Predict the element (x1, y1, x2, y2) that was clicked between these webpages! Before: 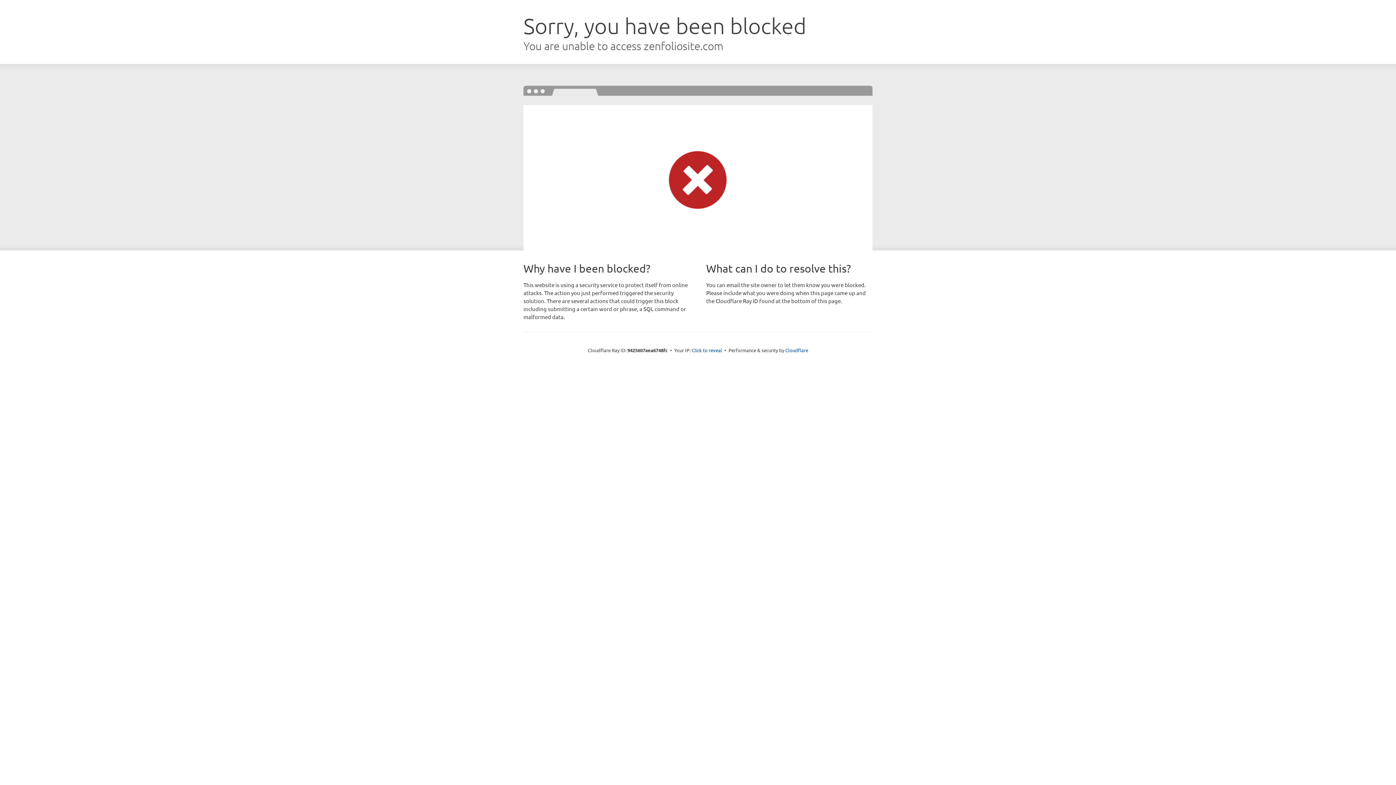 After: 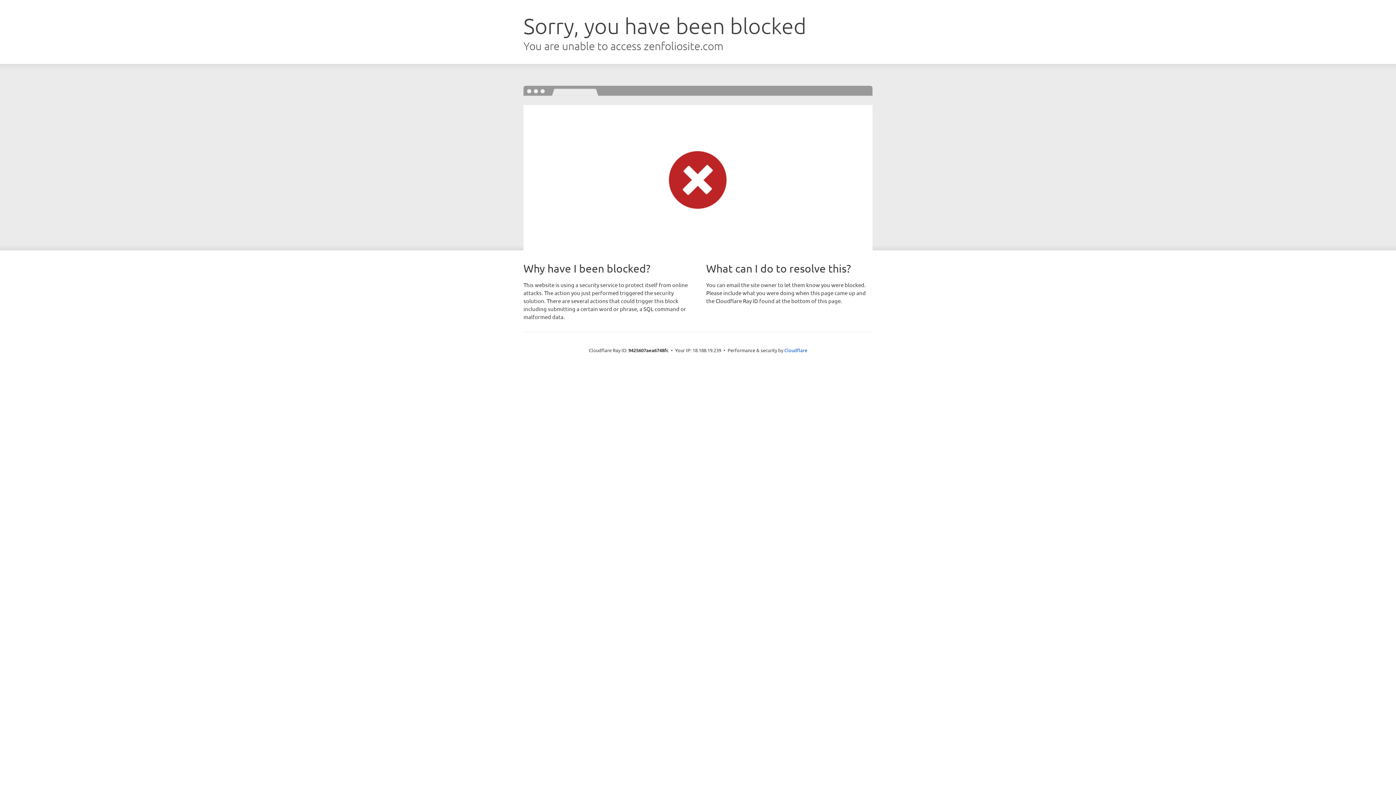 Action: bbox: (691, 346, 722, 353) label: Click to reveal